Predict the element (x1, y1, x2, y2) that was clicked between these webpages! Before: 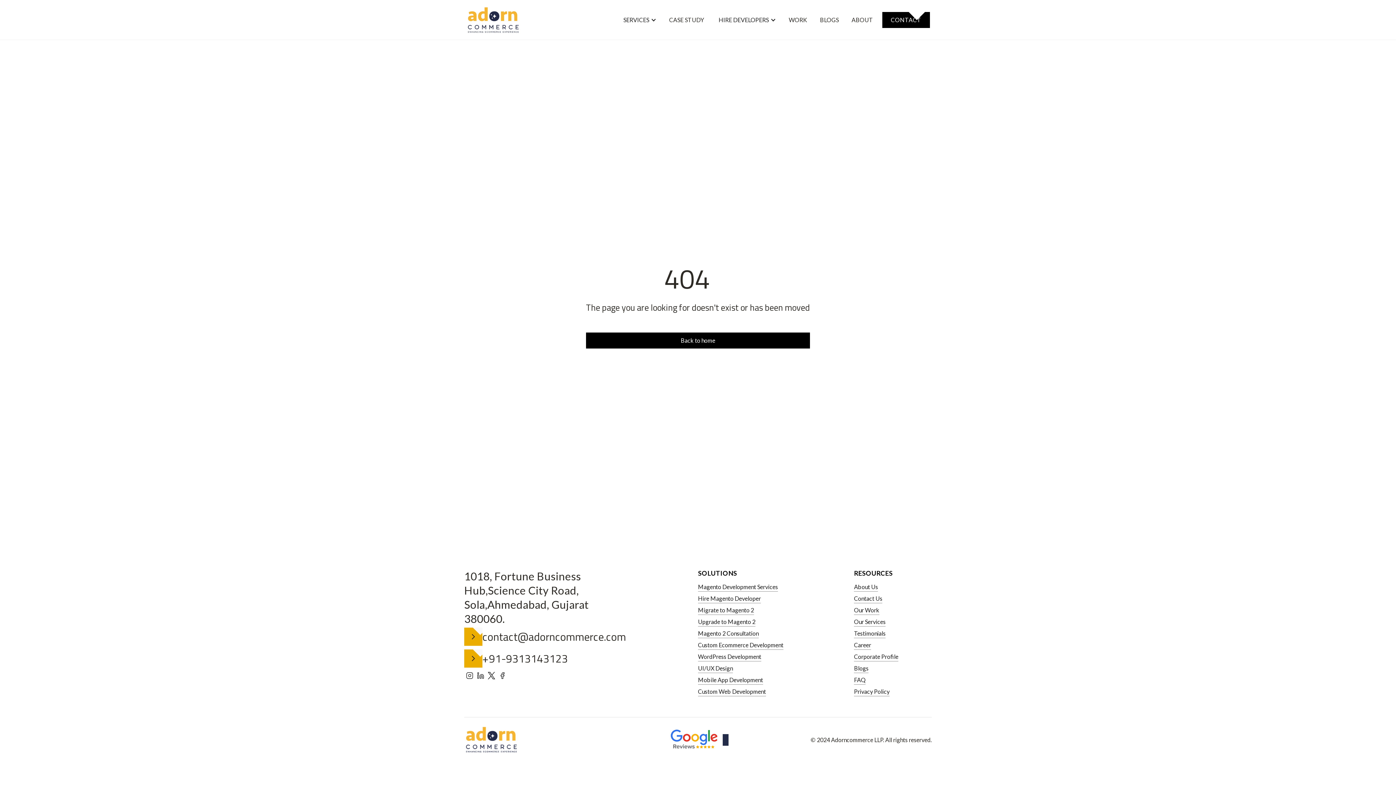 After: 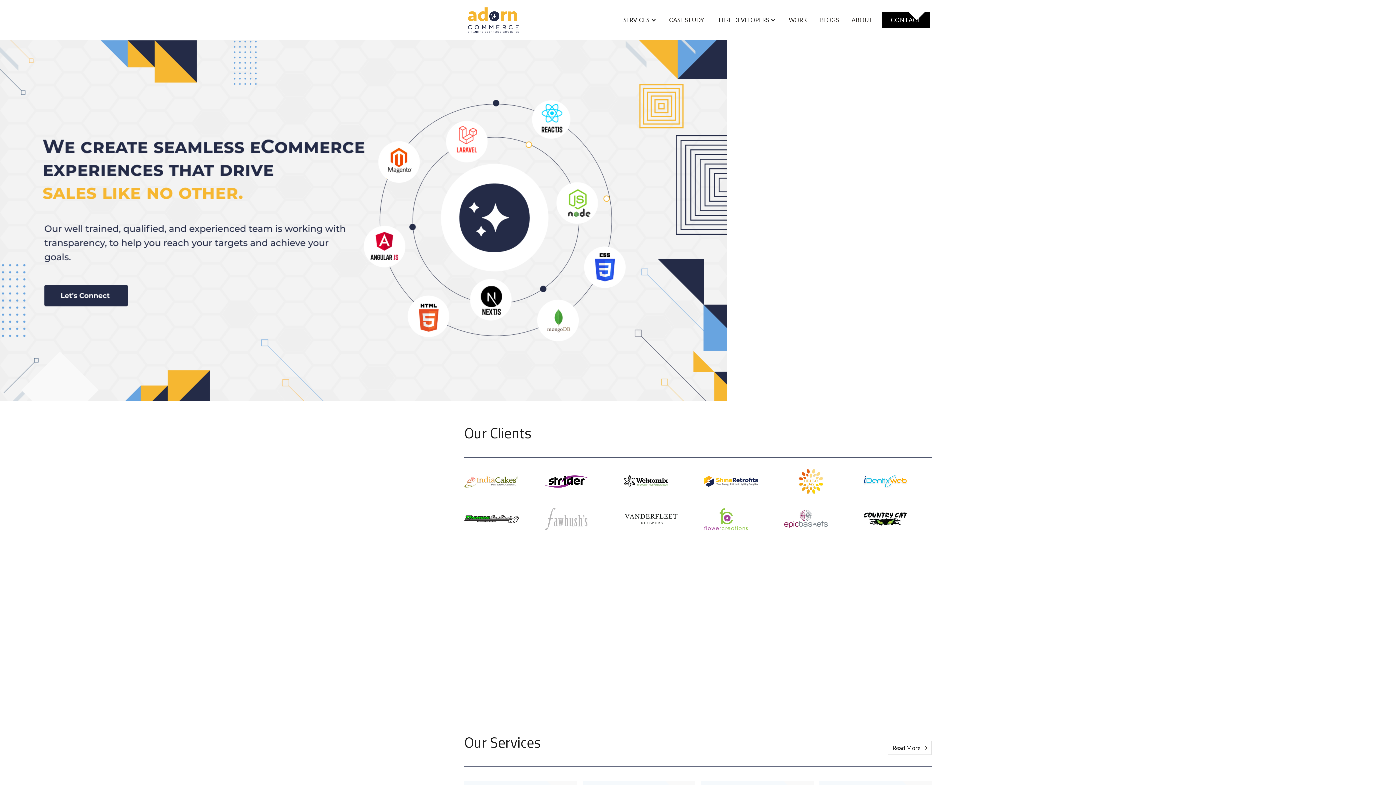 Action: bbox: (464, 7, 522, 32)